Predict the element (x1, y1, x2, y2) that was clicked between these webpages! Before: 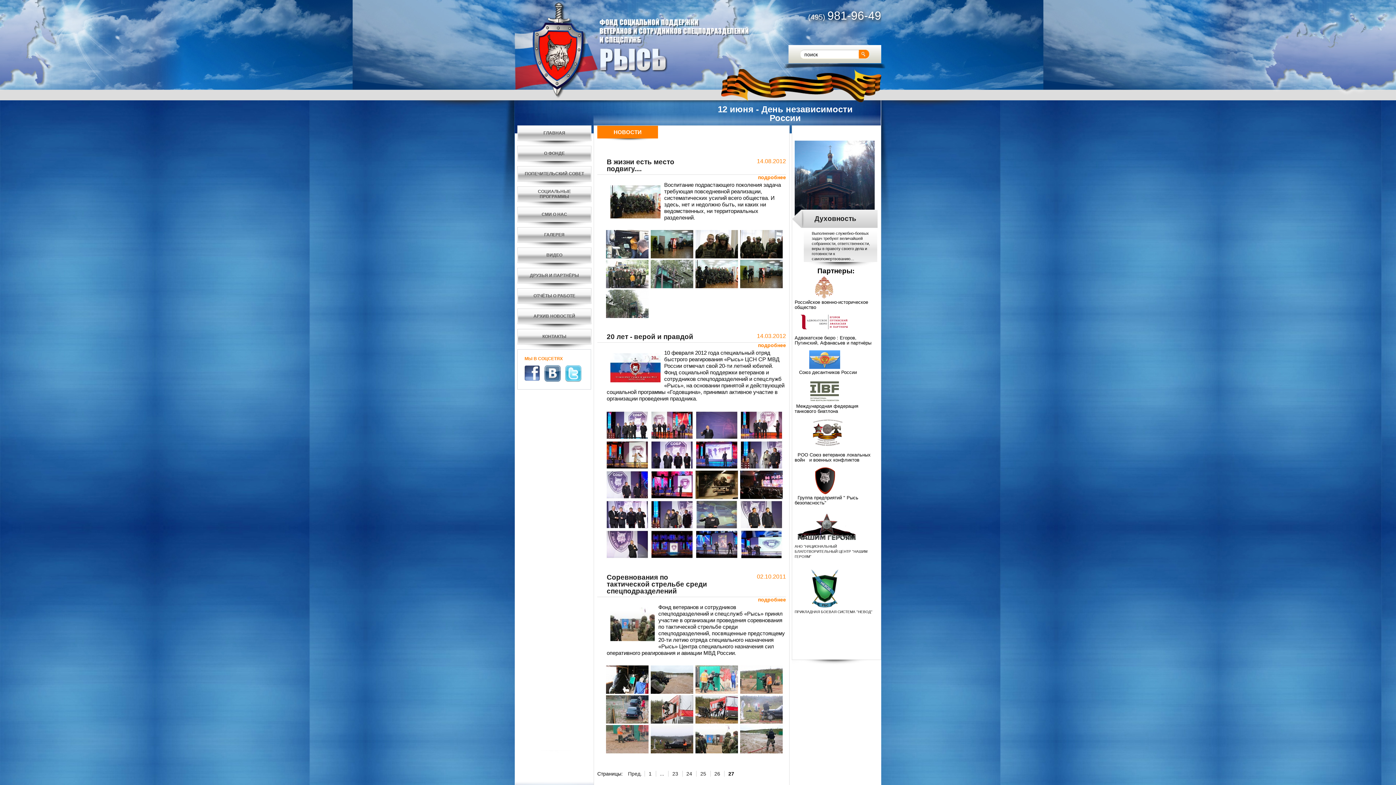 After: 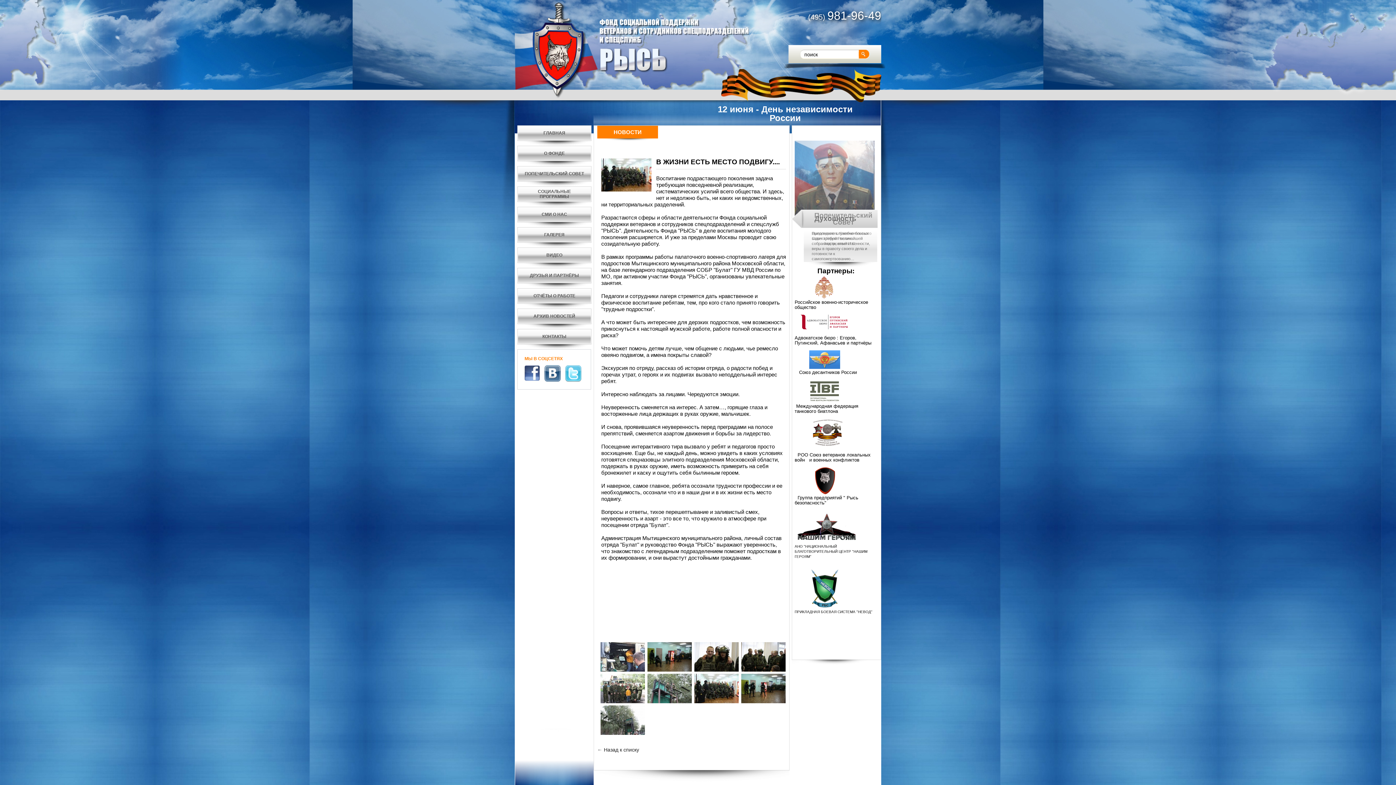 Action: label: подробнее bbox: (758, 174, 786, 180)